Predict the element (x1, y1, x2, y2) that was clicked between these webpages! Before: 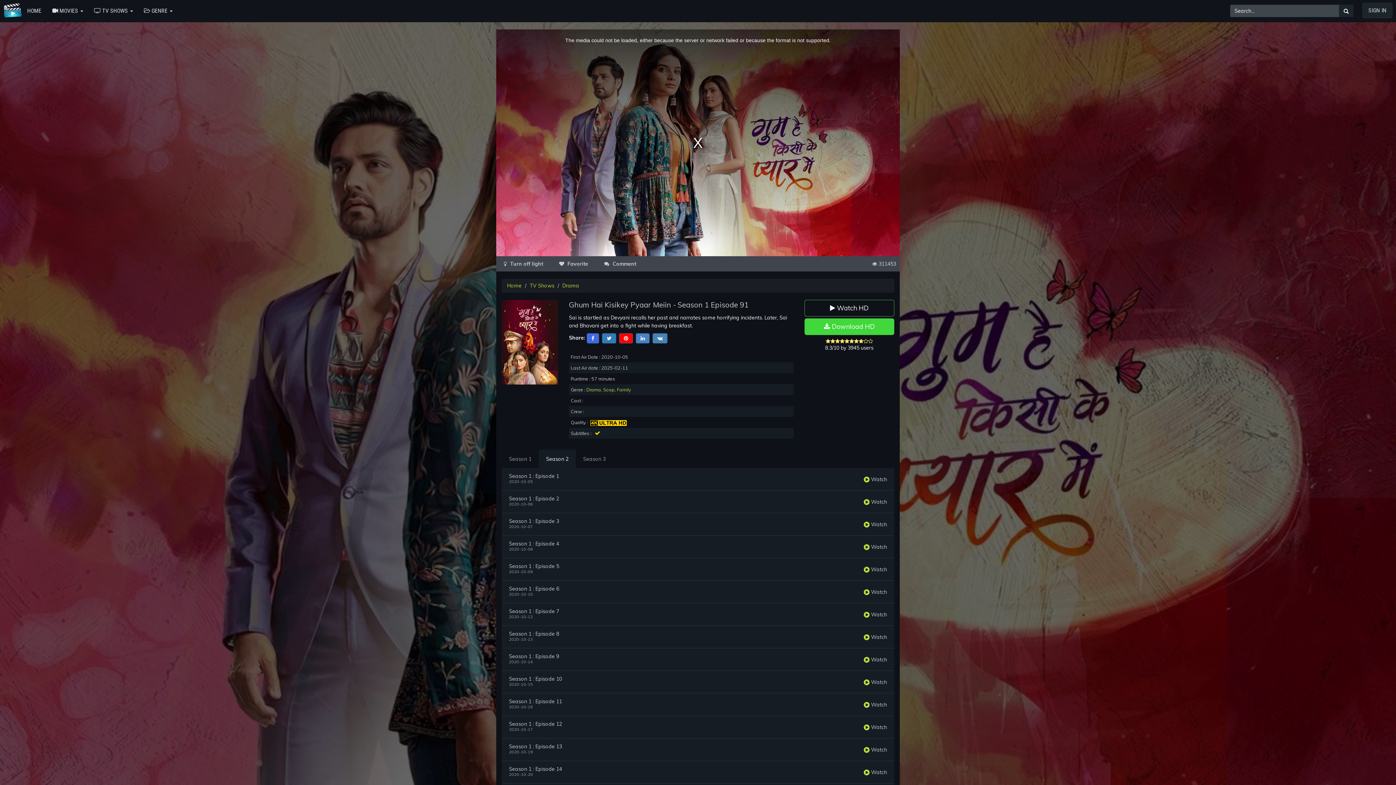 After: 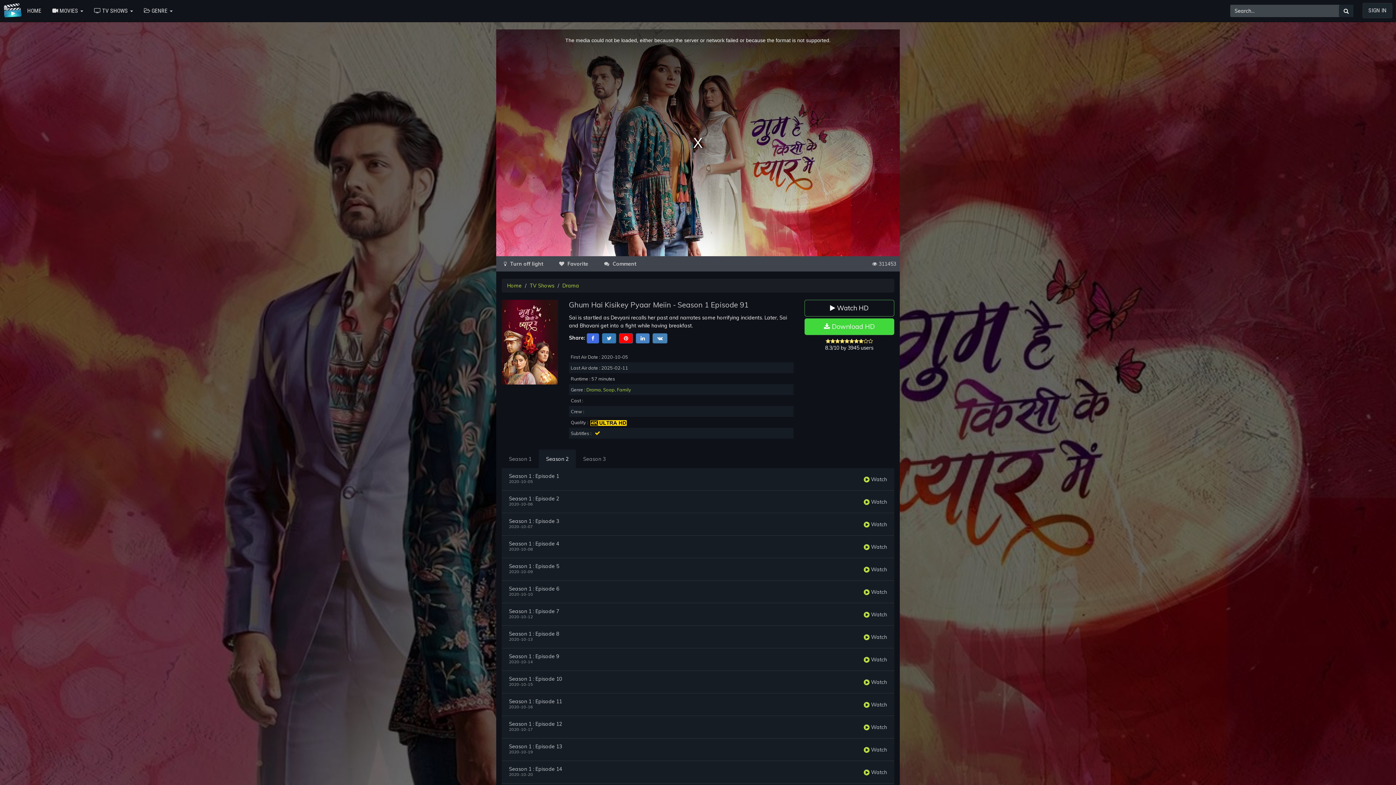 Action: bbox: (496, 256, 550, 271) label:  Turn off light